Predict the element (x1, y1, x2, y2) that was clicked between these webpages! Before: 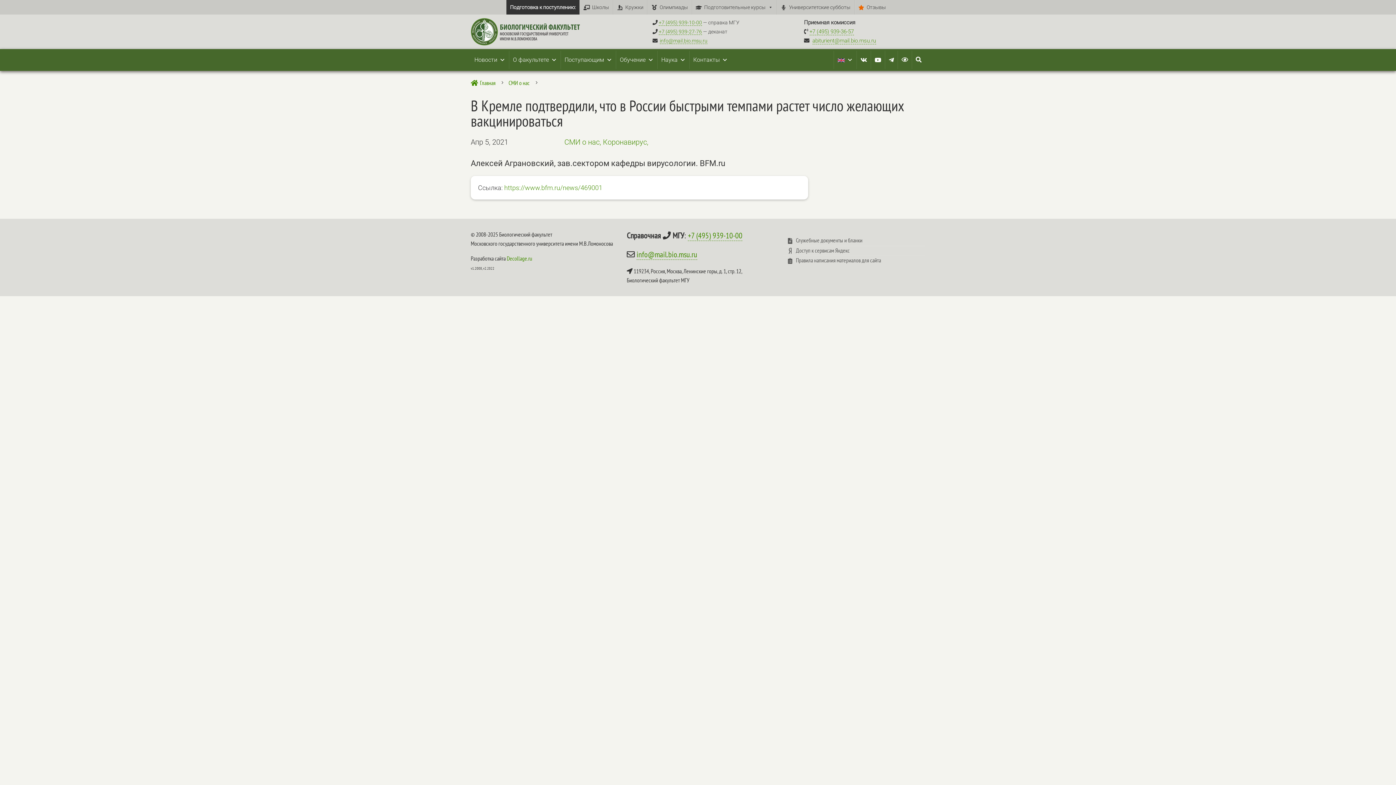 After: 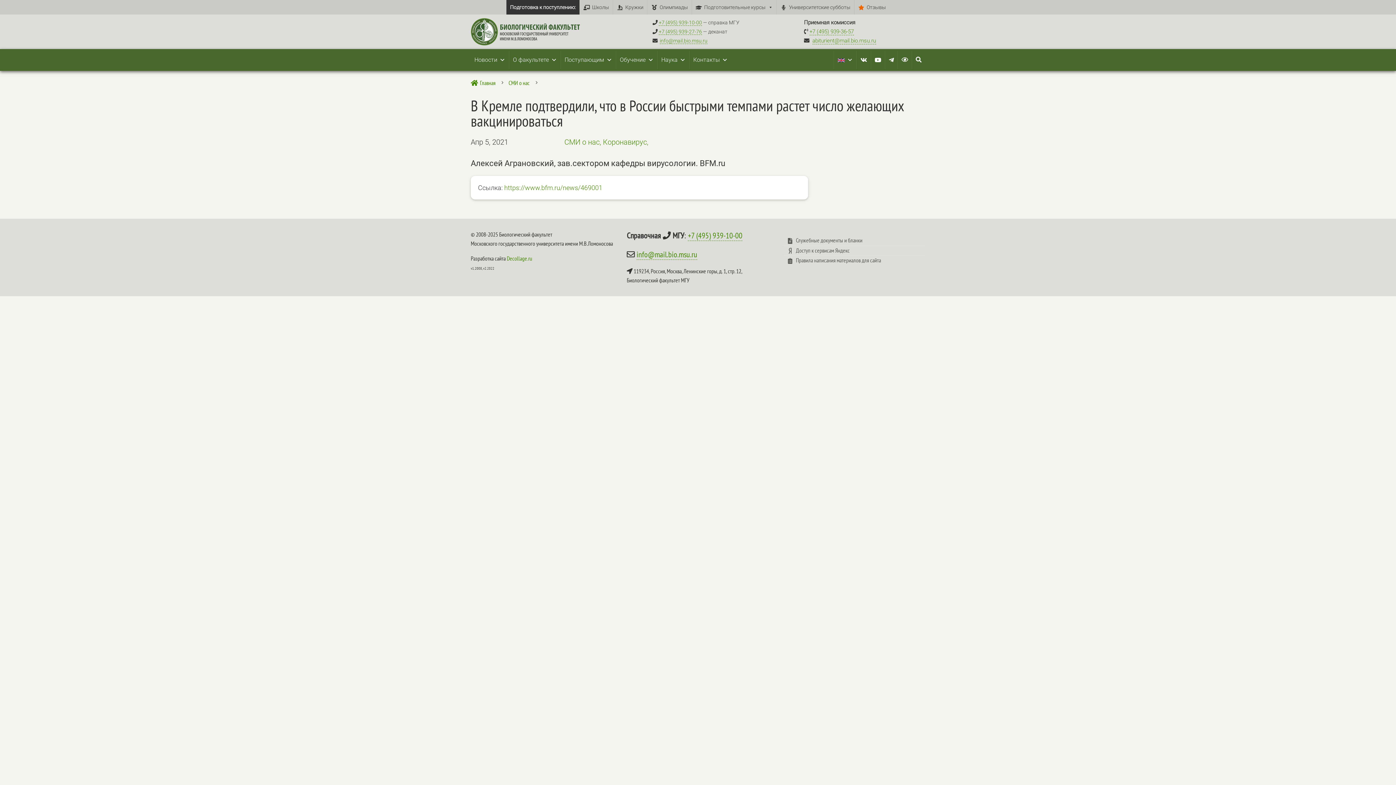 Action: label: +7 (495) 939-10-00 bbox: (688, 230, 742, 241)